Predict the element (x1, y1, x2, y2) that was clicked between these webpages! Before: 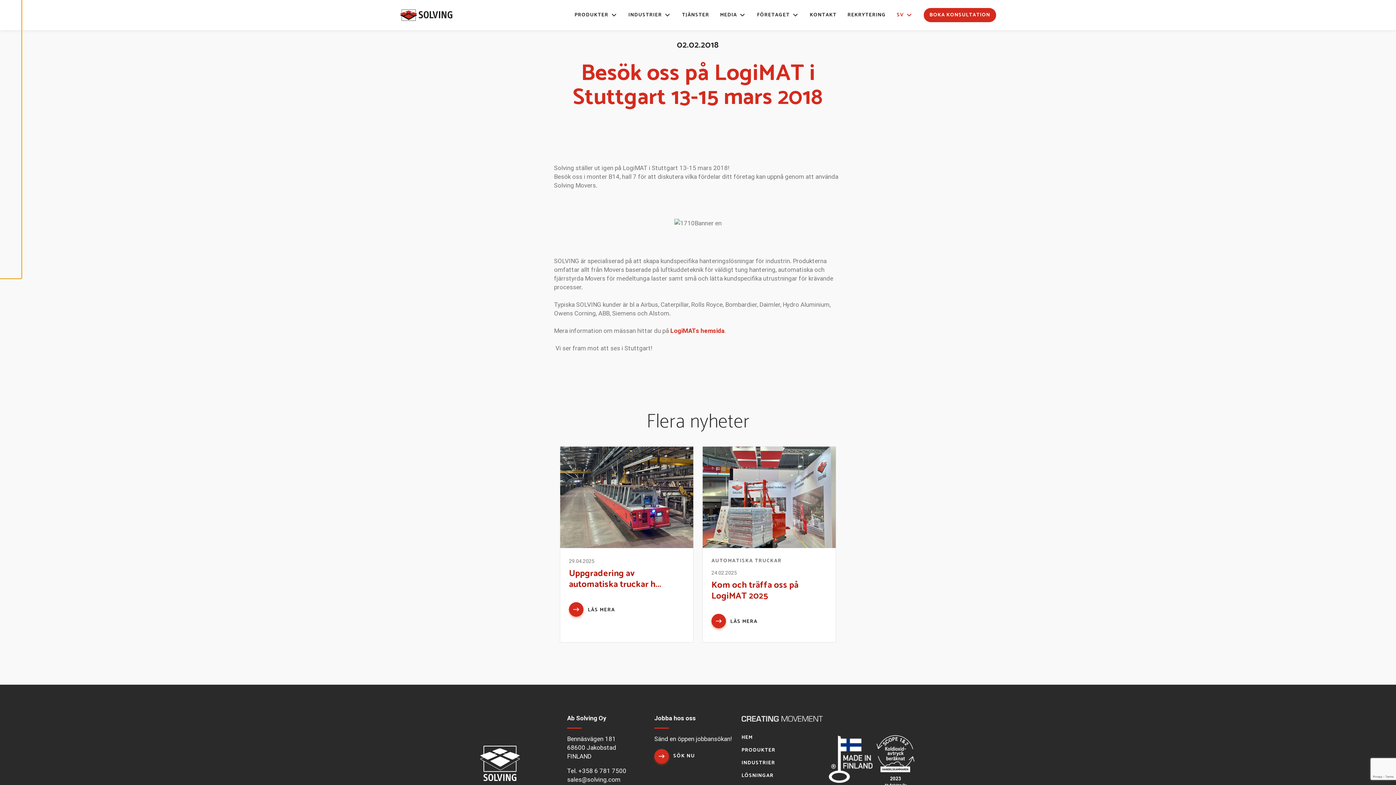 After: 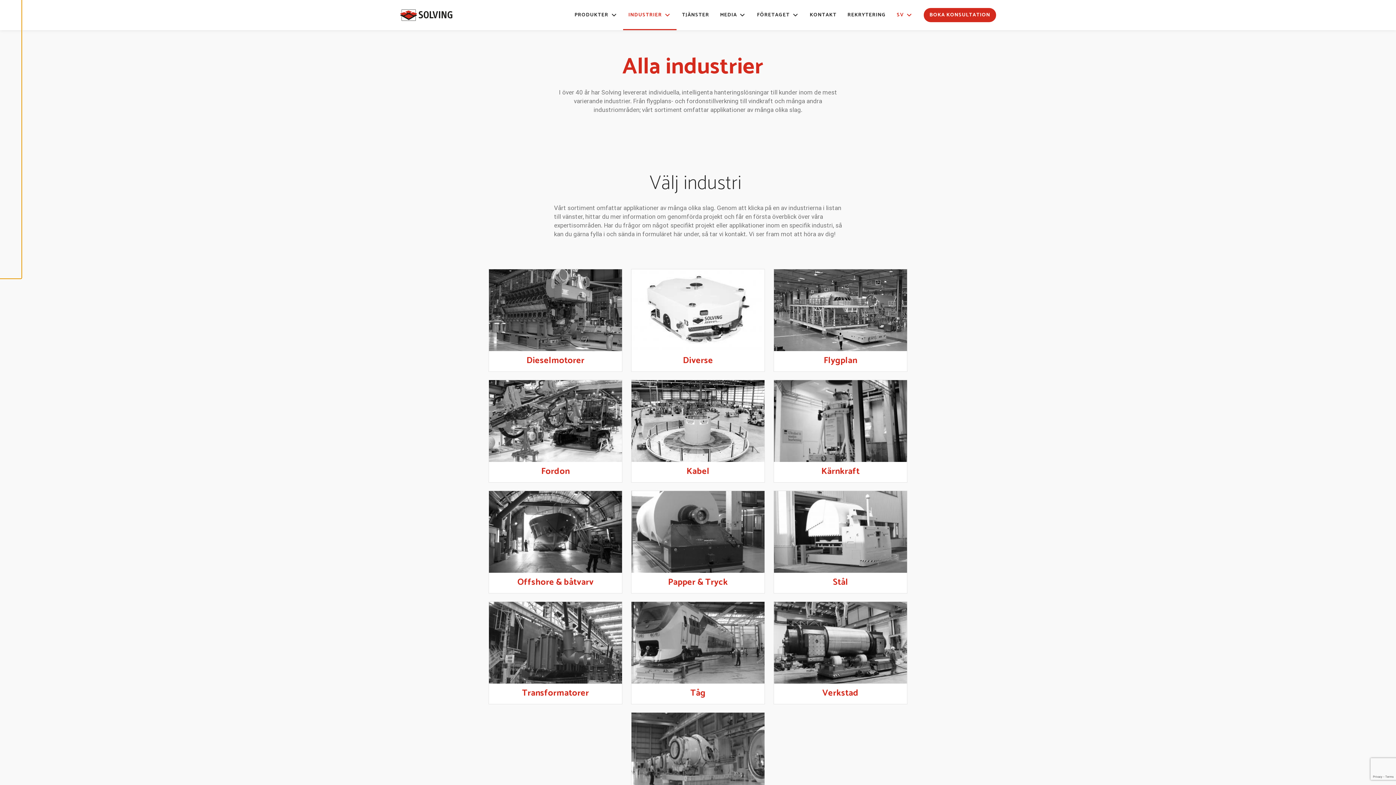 Action: bbox: (741, 760, 775, 767) label: INDUSTRIER